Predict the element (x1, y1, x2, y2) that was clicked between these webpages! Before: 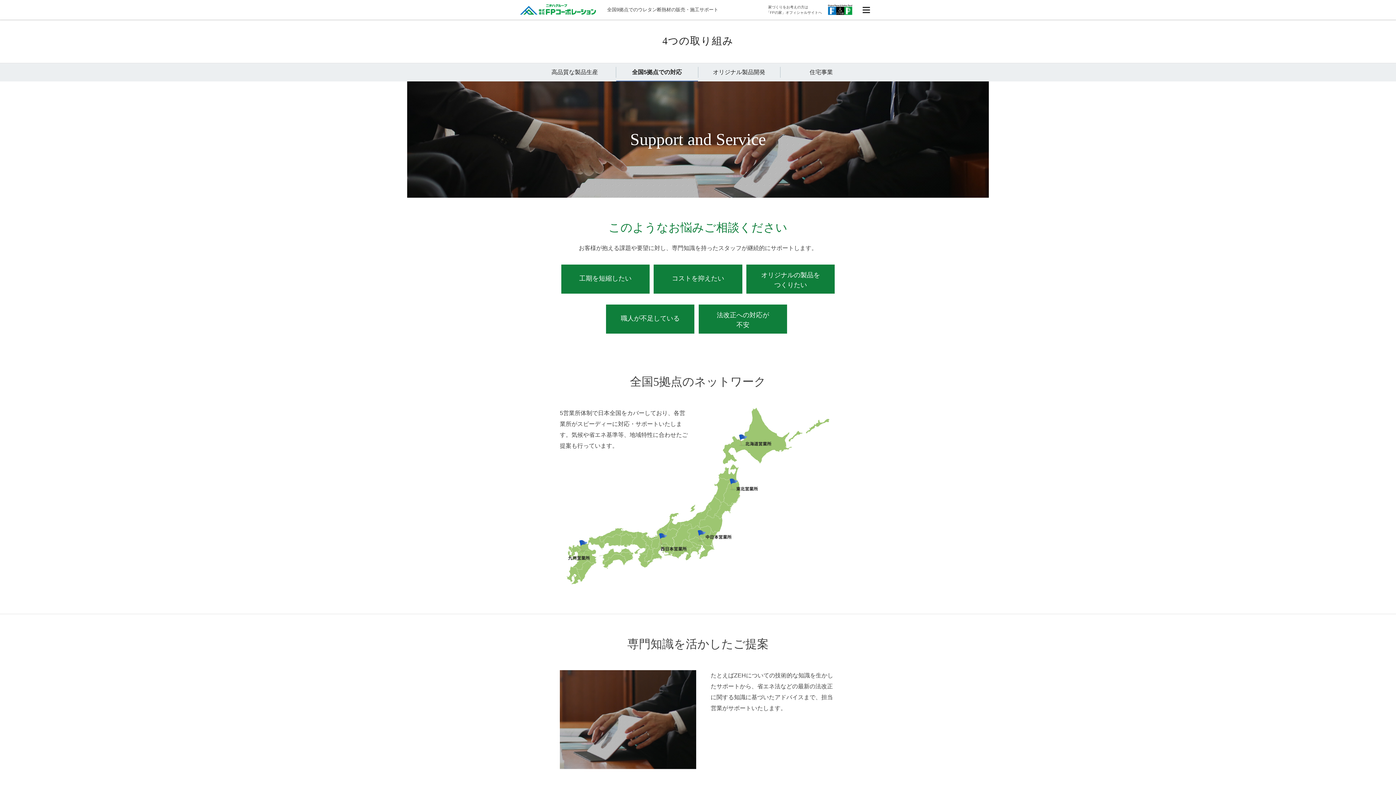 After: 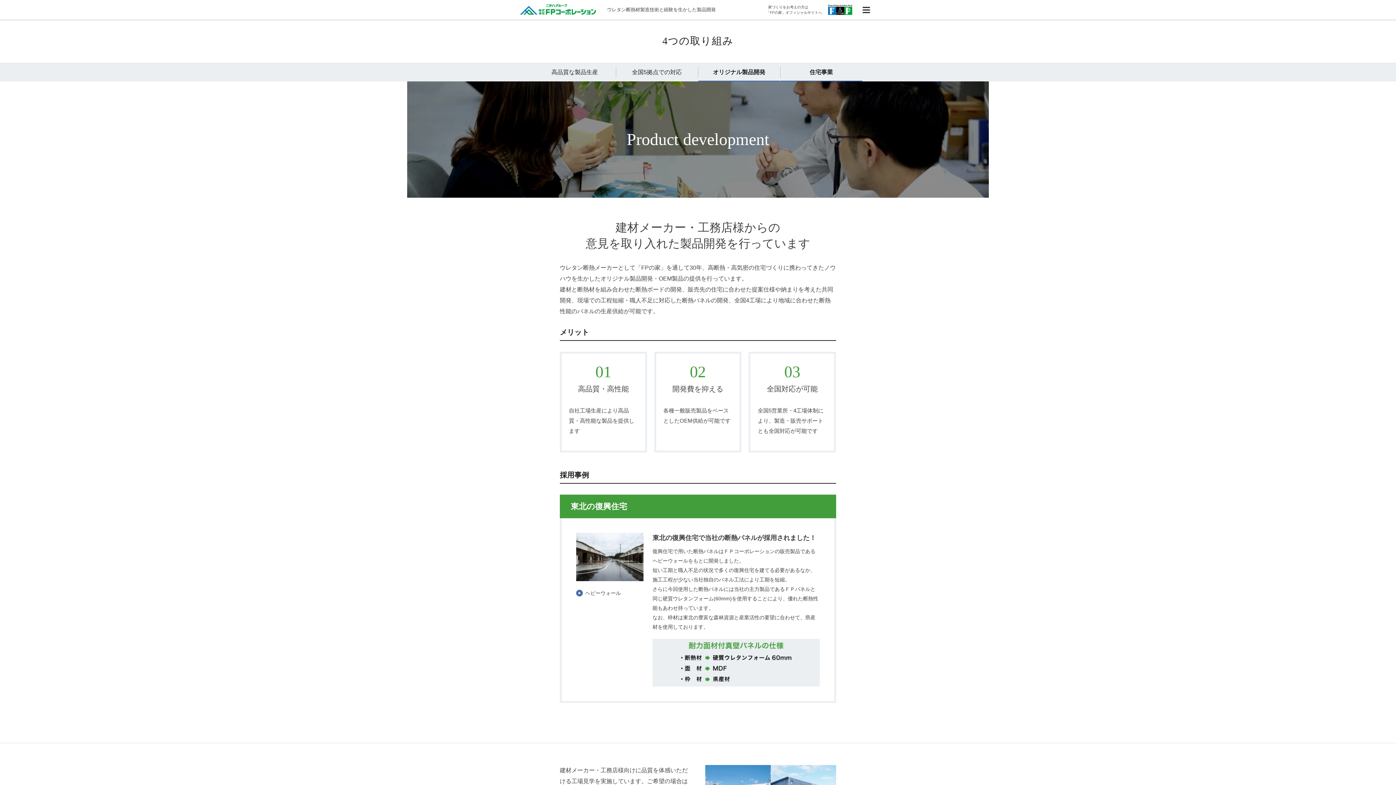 Action: bbox: (698, 66, 780, 77) label: オリジナル製品開発